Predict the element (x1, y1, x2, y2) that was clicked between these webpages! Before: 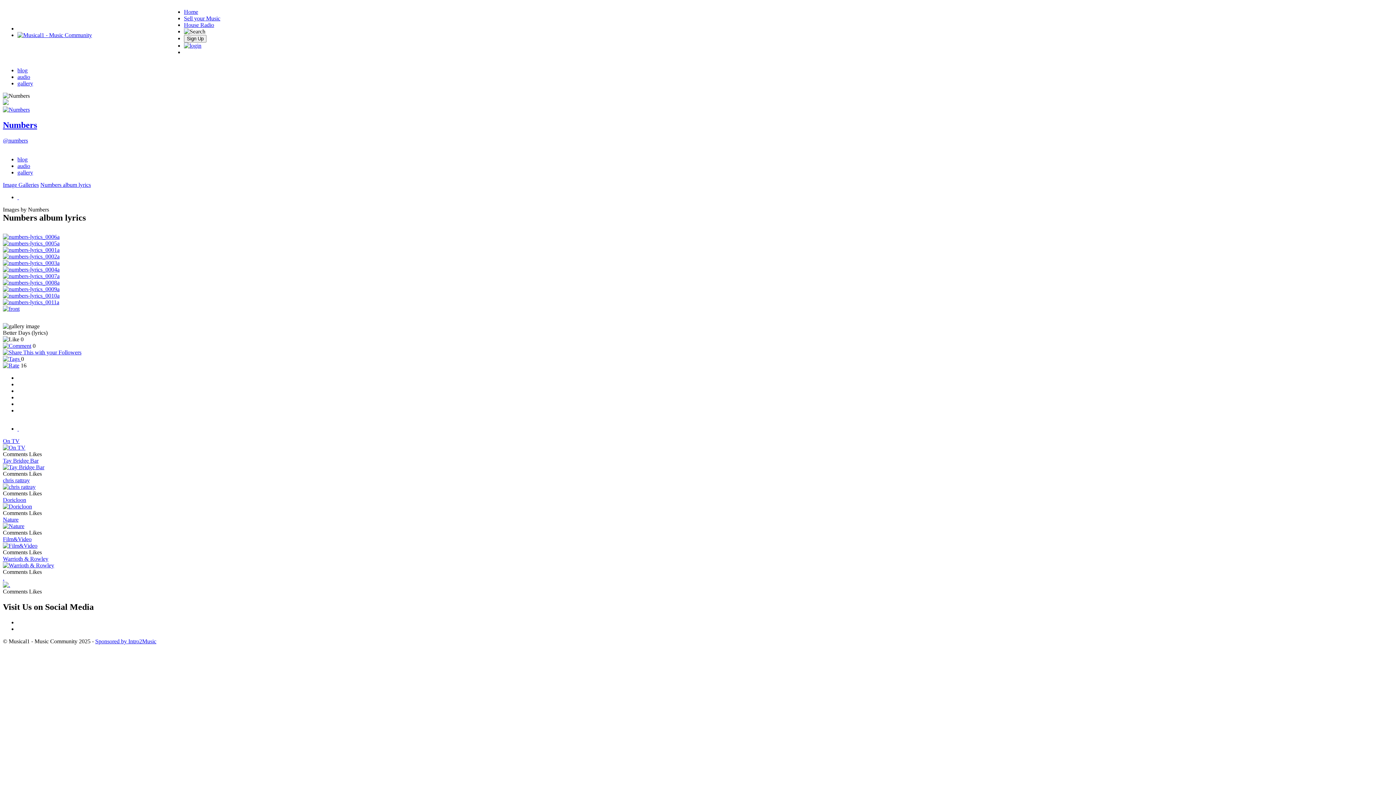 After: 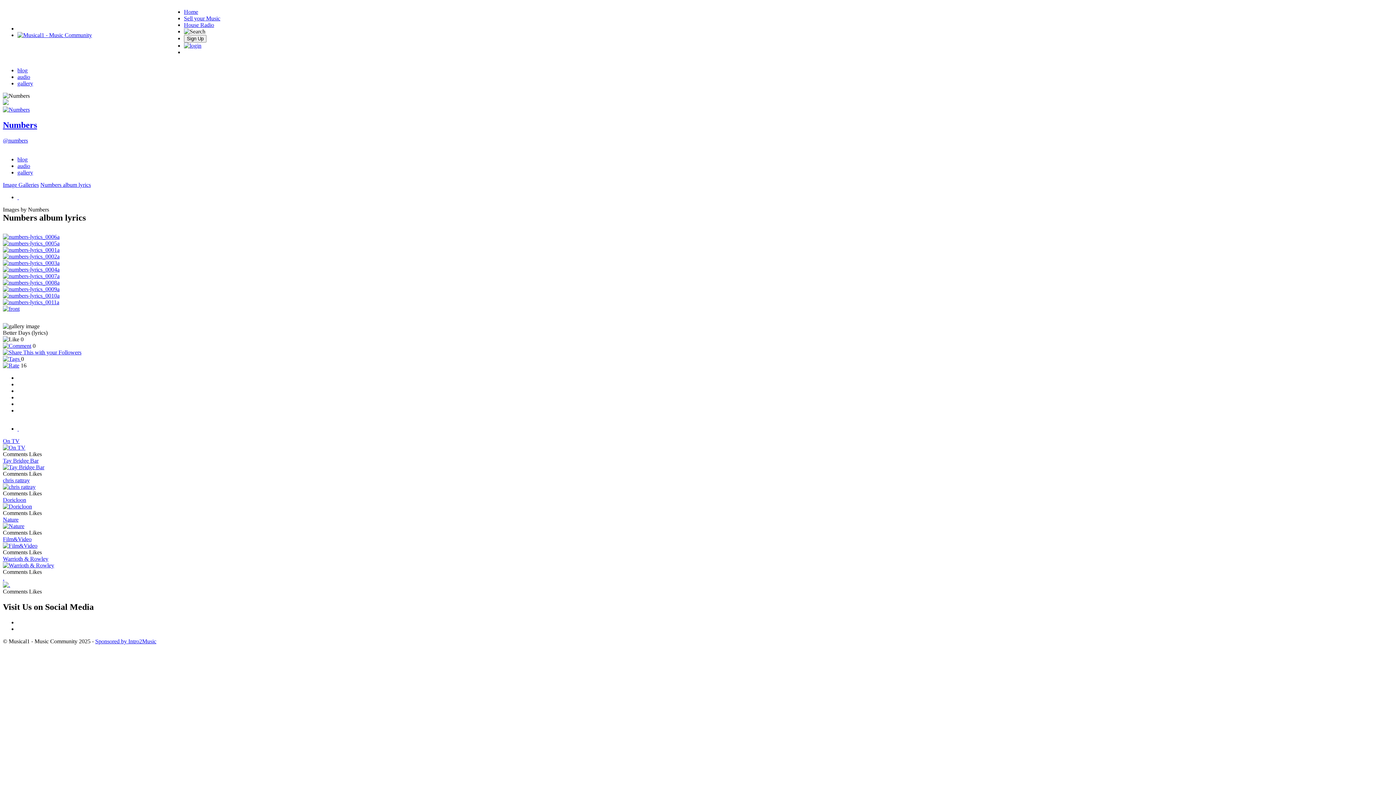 Action: label: Sponsored by Intro2Music bbox: (95, 638, 156, 644)